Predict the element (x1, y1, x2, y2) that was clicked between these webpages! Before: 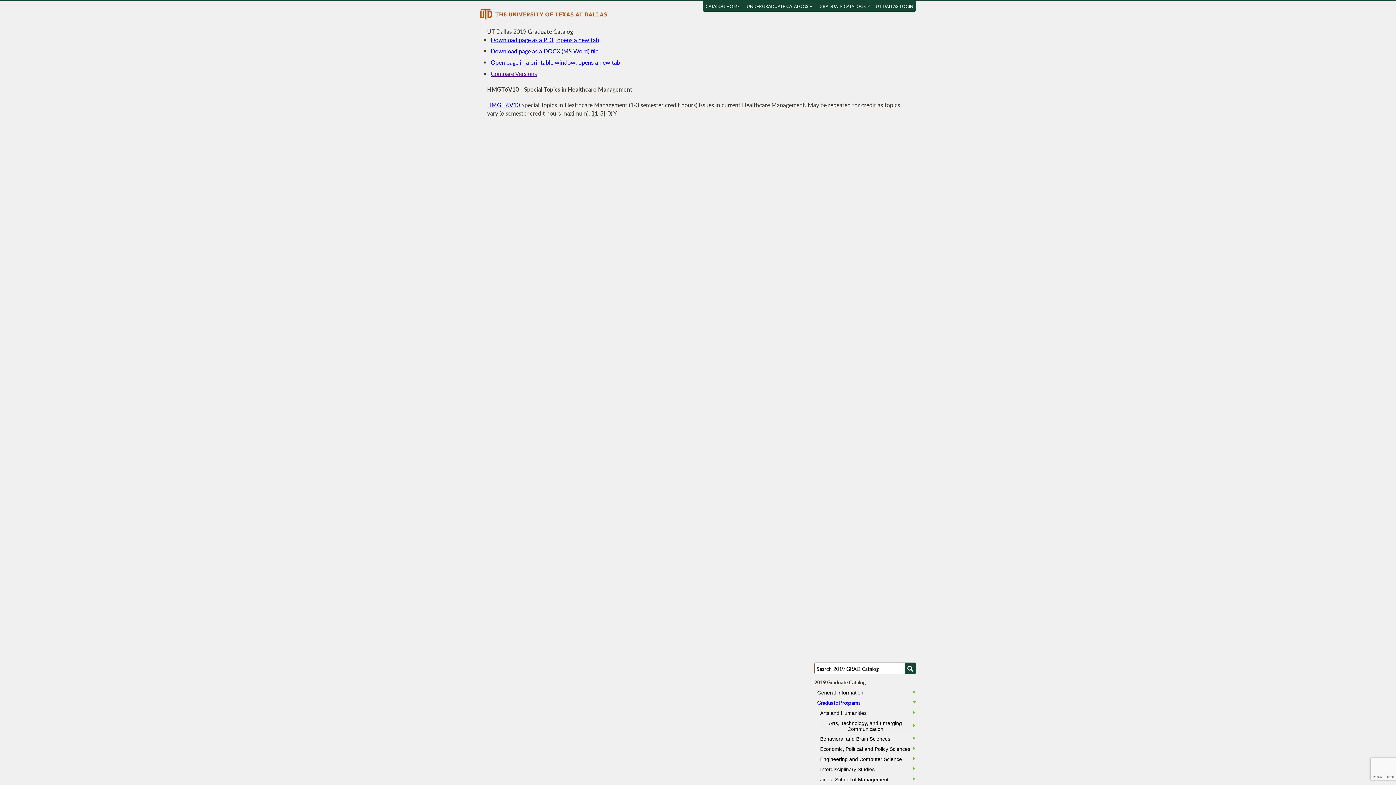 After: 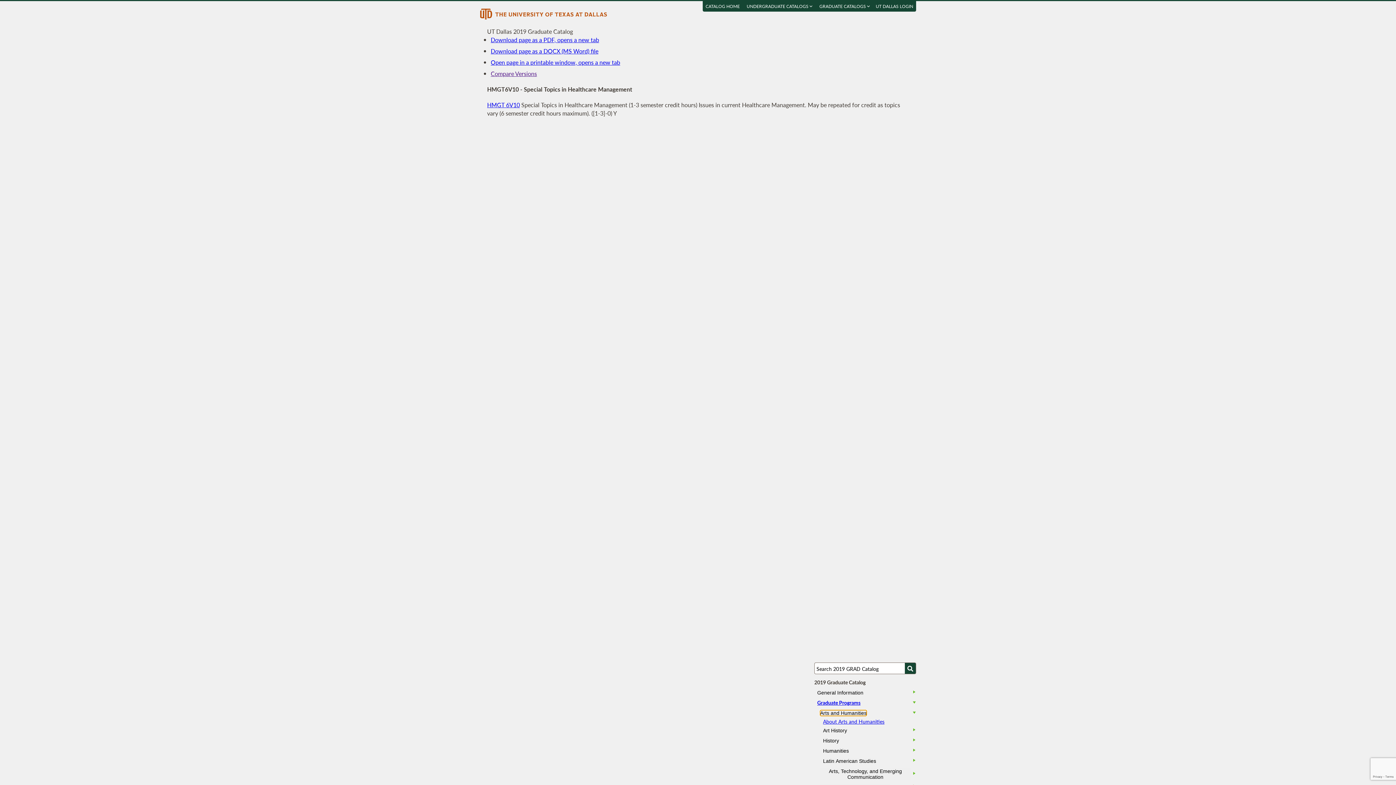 Action: bbox: (820, 710, 866, 716) label: Arts and Humanities